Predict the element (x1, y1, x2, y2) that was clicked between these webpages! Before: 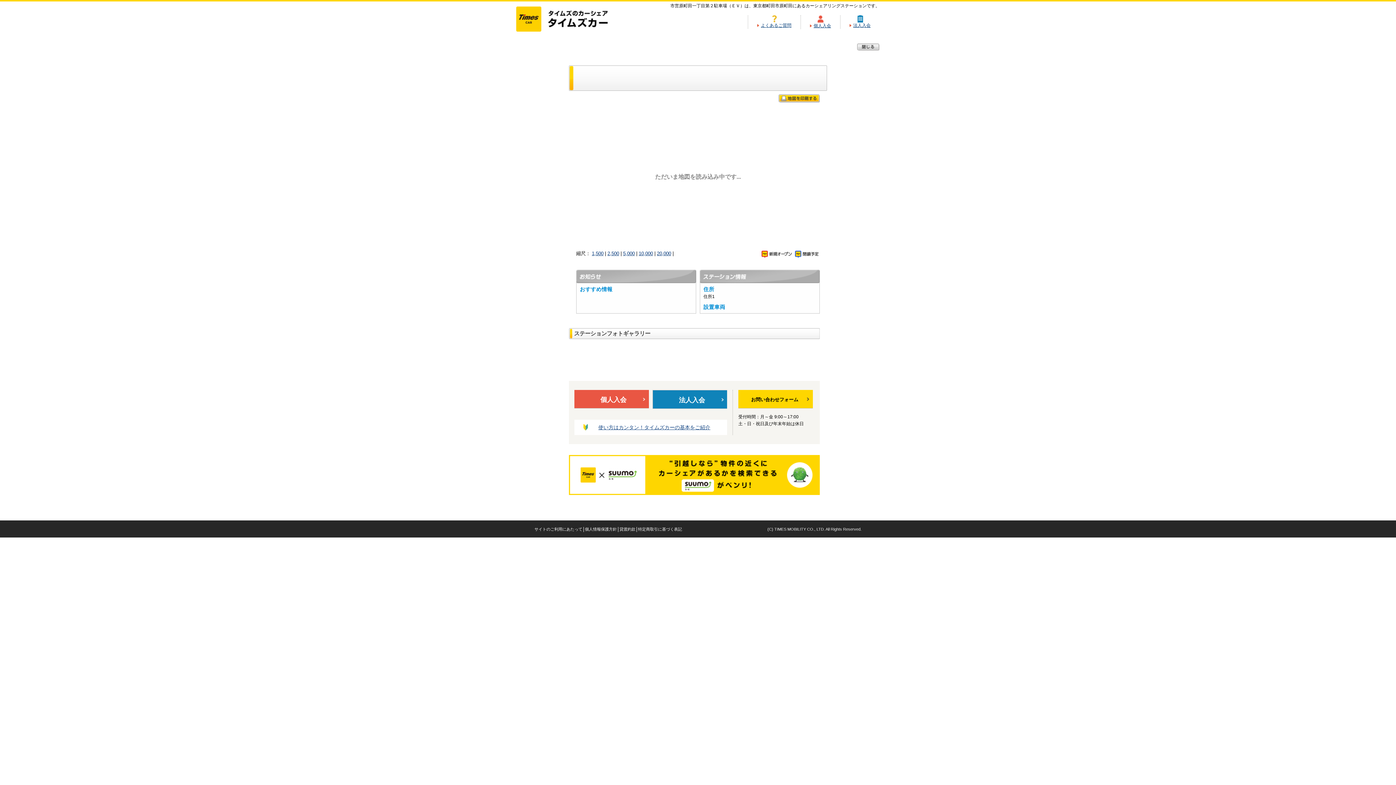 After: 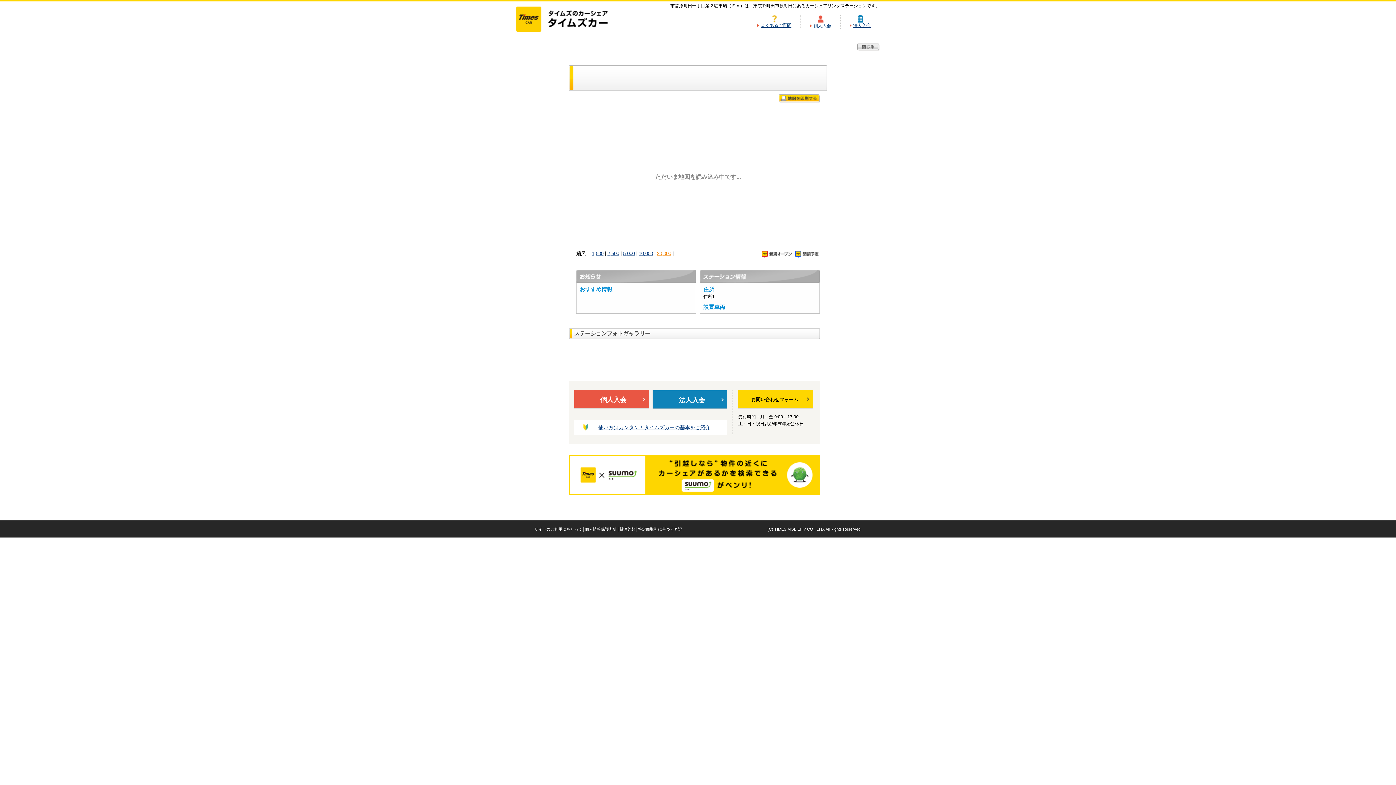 Action: bbox: (657, 250, 671, 256) label: 20,000